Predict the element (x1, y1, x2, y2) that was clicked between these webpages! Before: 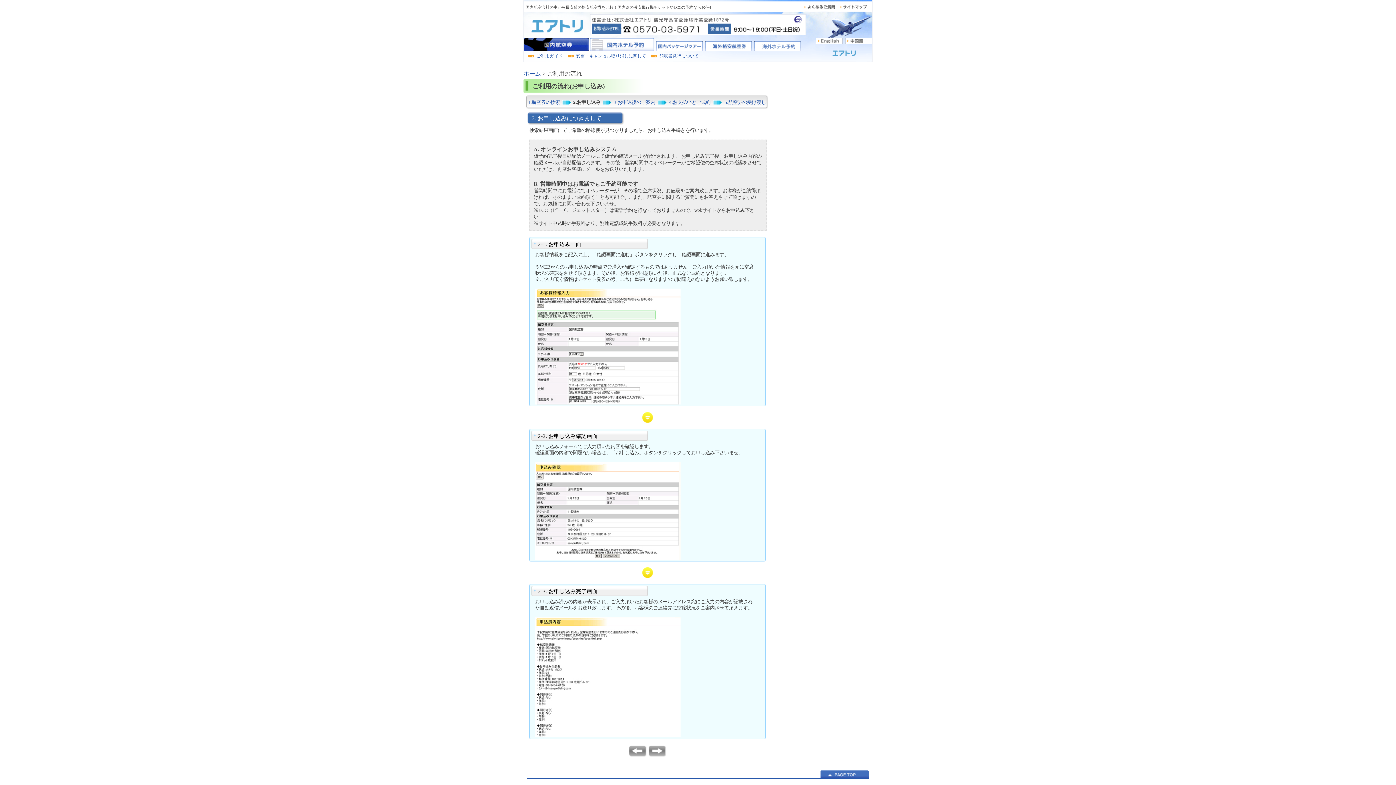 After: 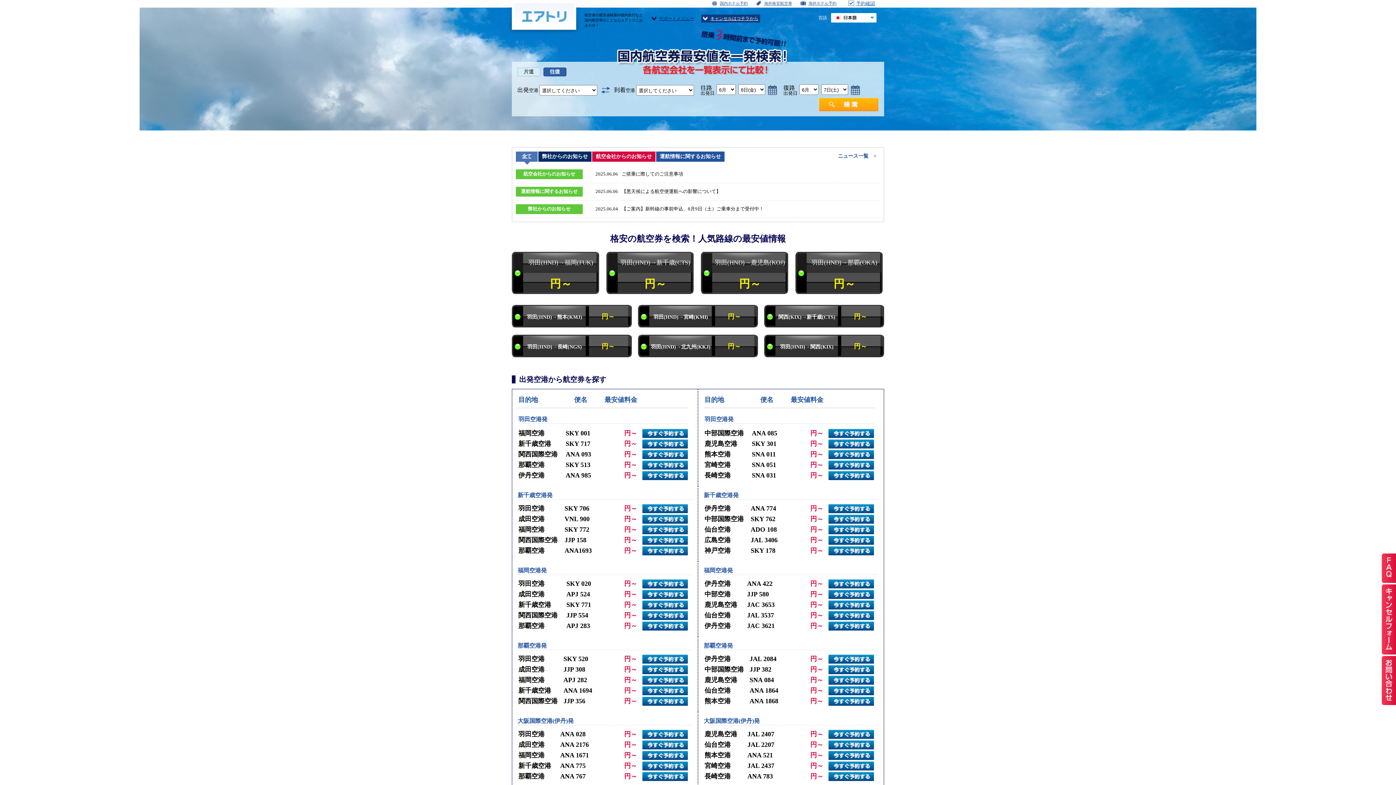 Action: label: 国内格安航空券 bbox: (524, 37, 588, 51)